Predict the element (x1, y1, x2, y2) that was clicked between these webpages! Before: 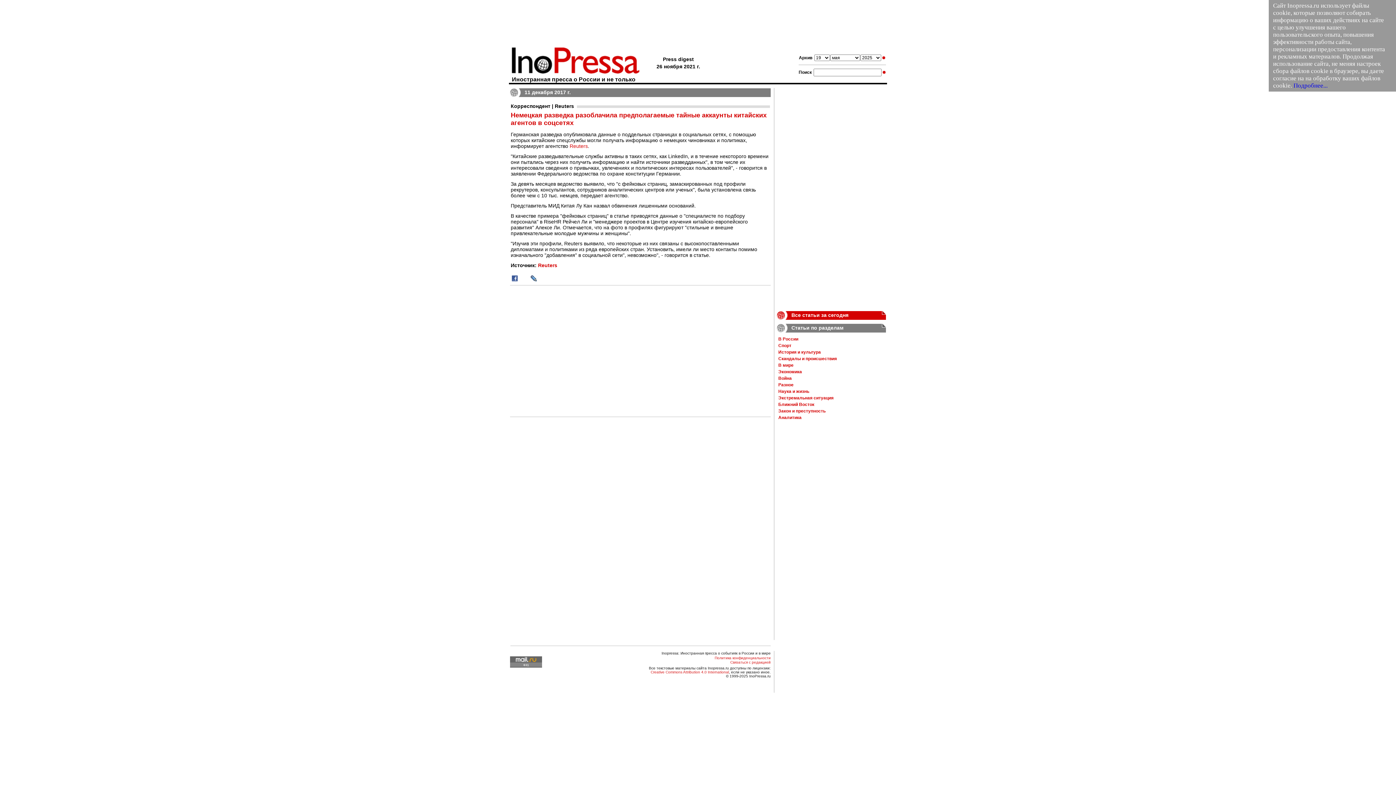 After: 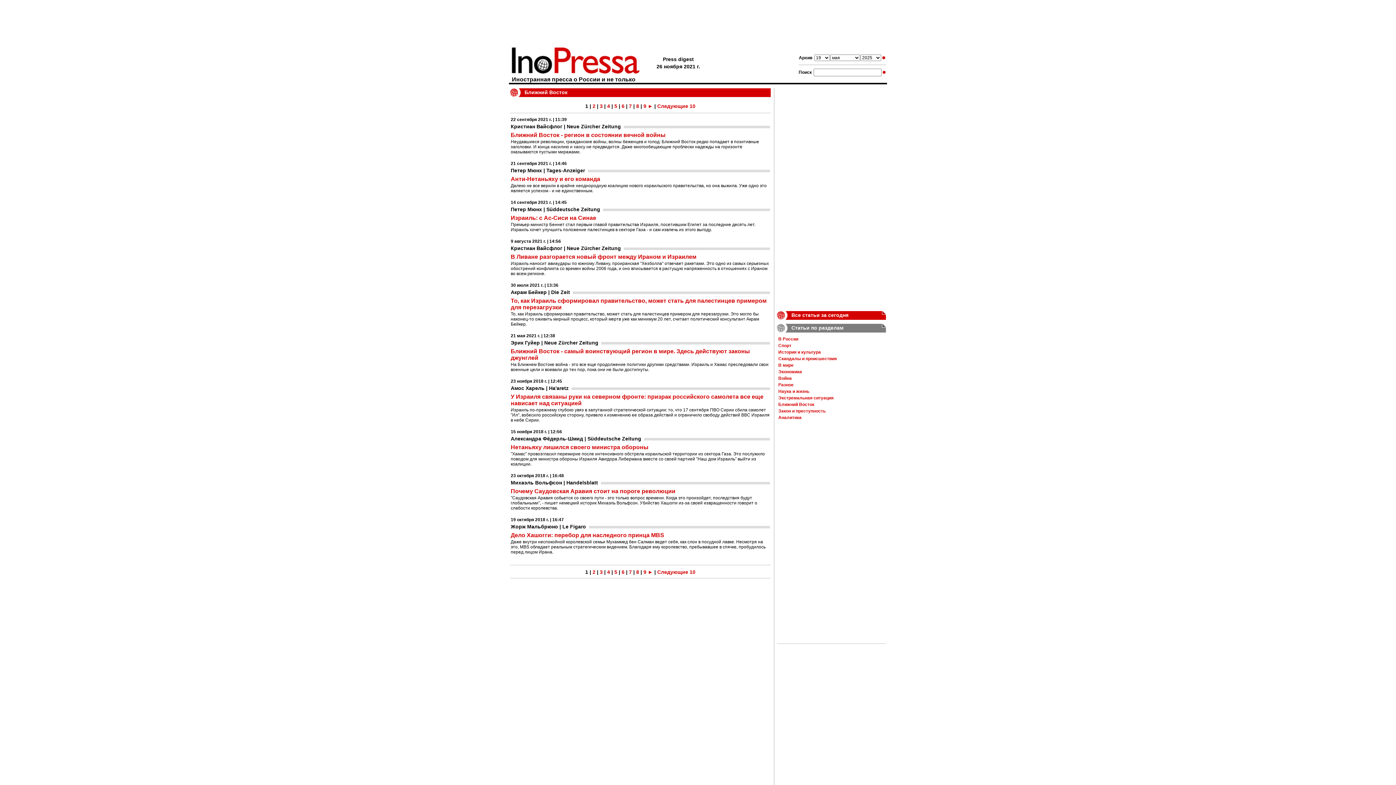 Action: bbox: (778, 402, 814, 407) label: Ближний Восток